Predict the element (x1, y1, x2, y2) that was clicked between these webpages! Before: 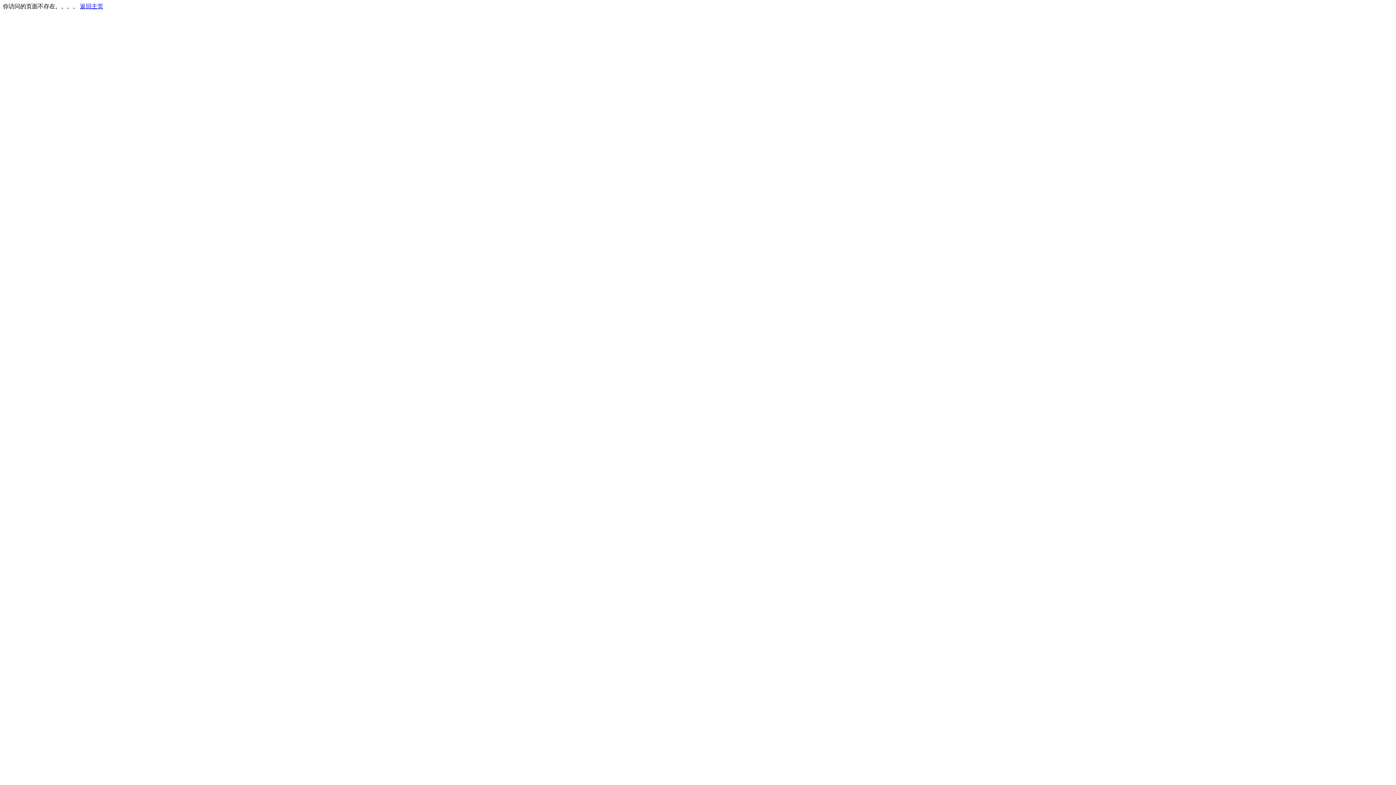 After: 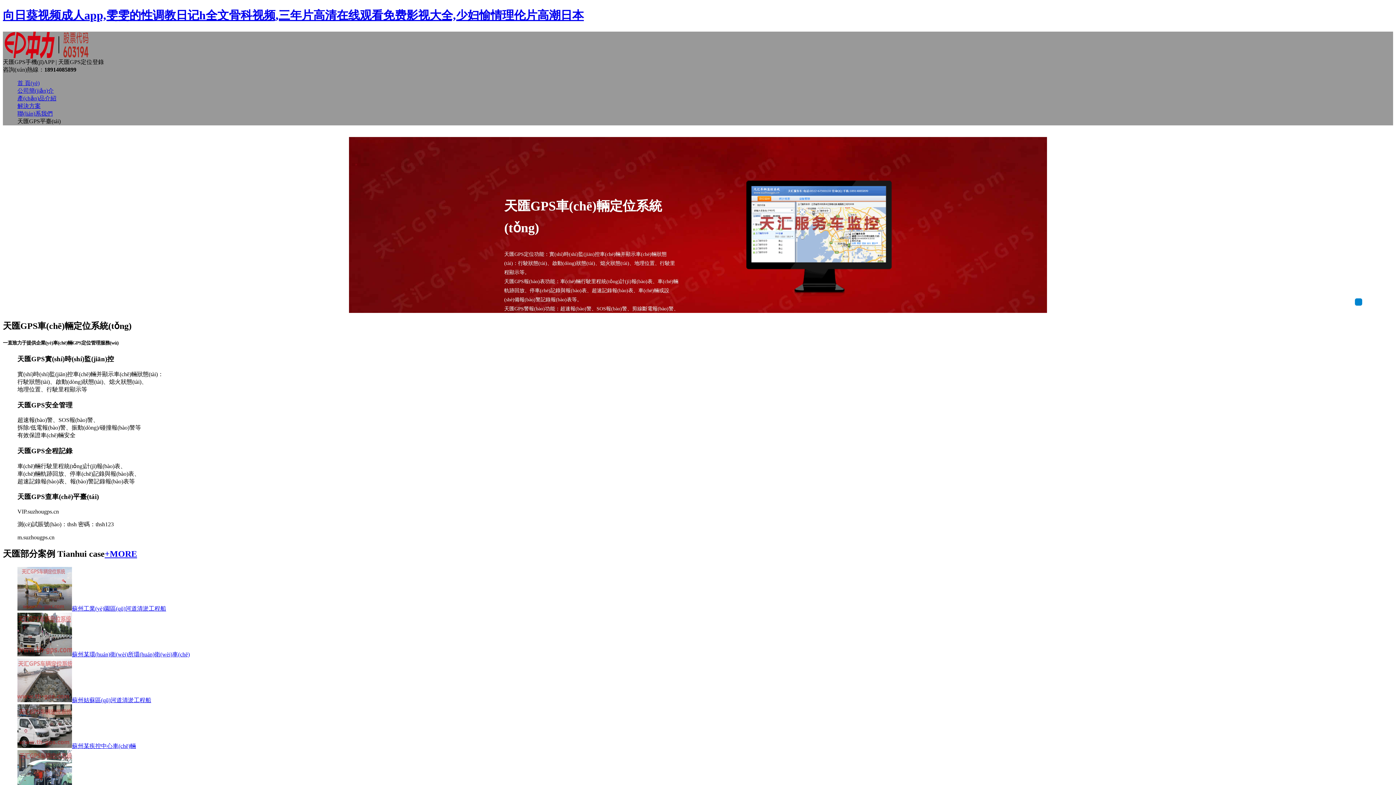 Action: label: 返回主页 bbox: (80, 3, 103, 9)